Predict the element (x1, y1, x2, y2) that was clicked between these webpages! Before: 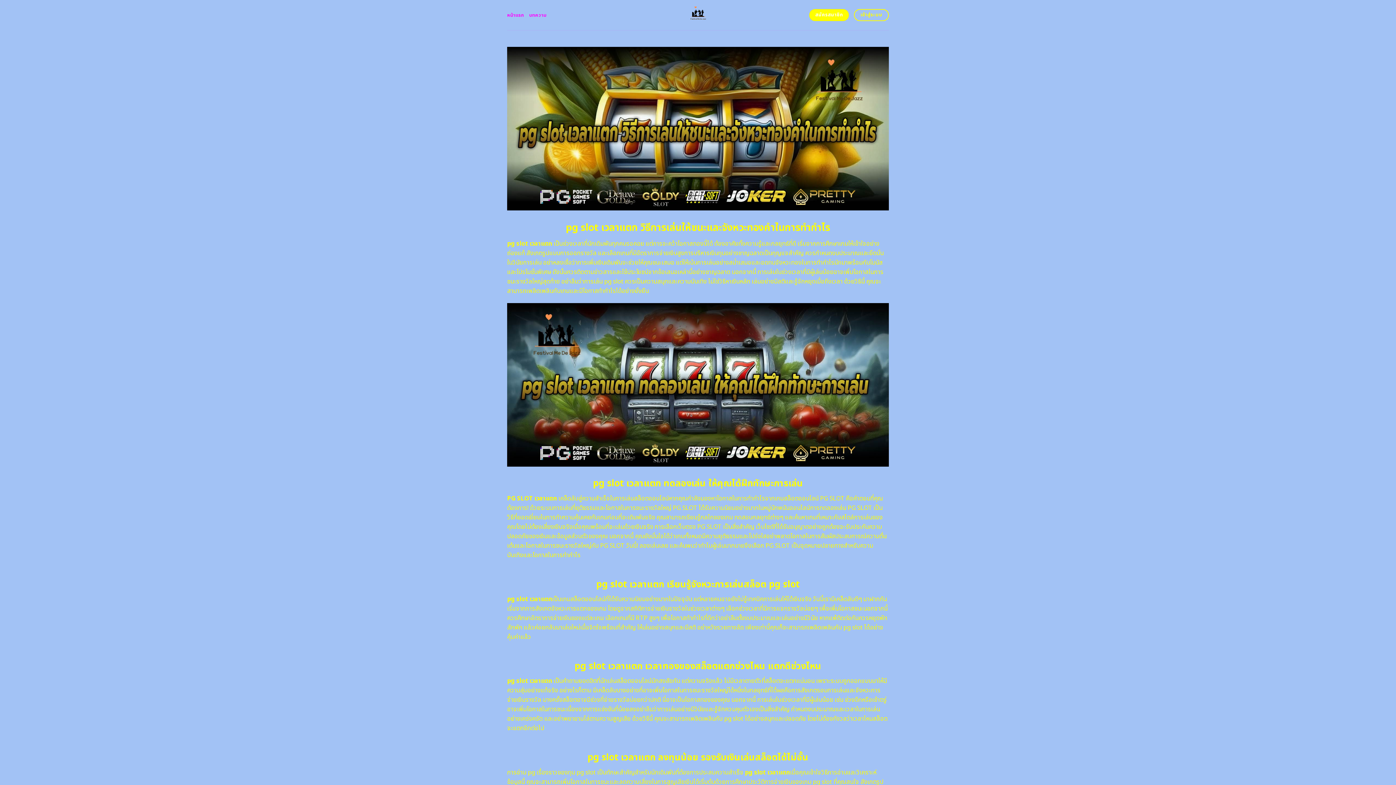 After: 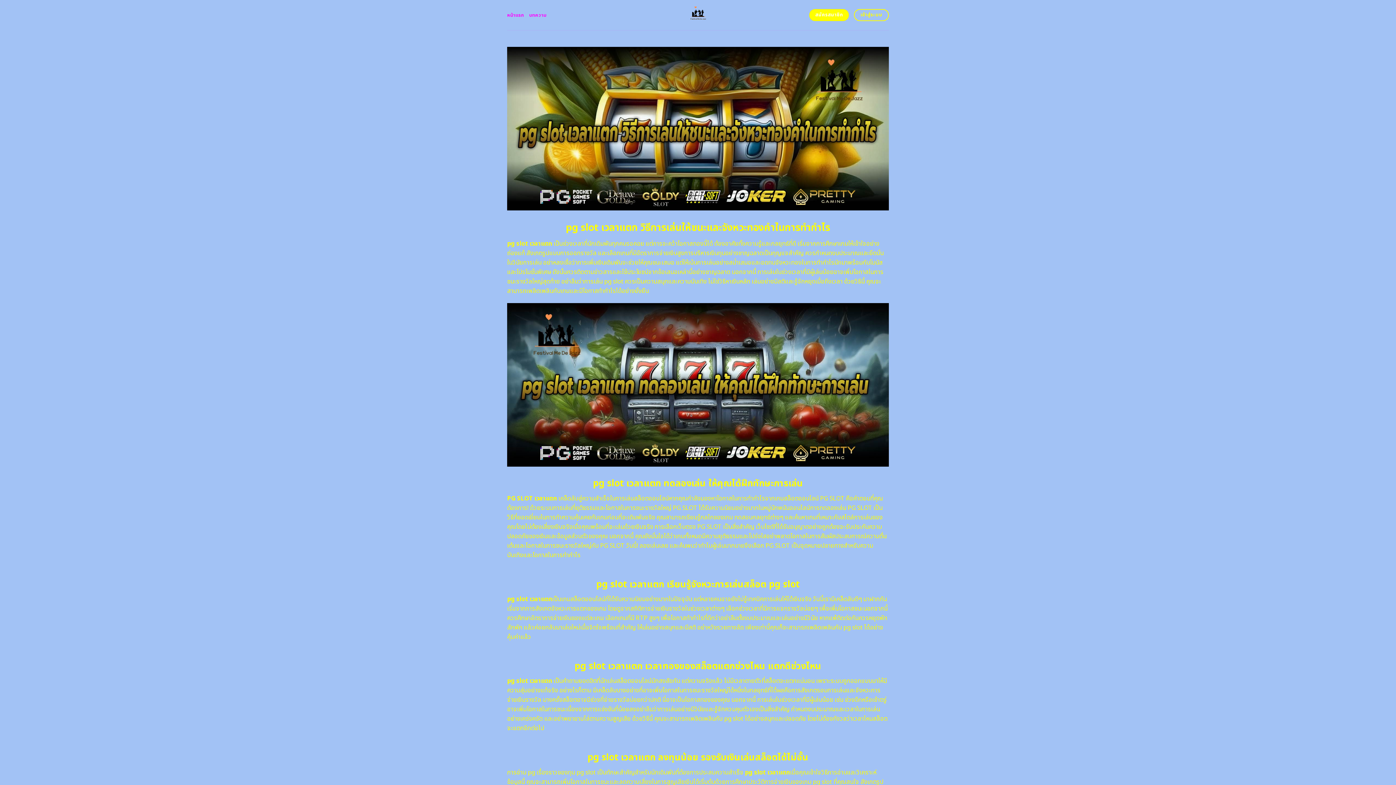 Action: bbox: (655, 0, 740, 30)